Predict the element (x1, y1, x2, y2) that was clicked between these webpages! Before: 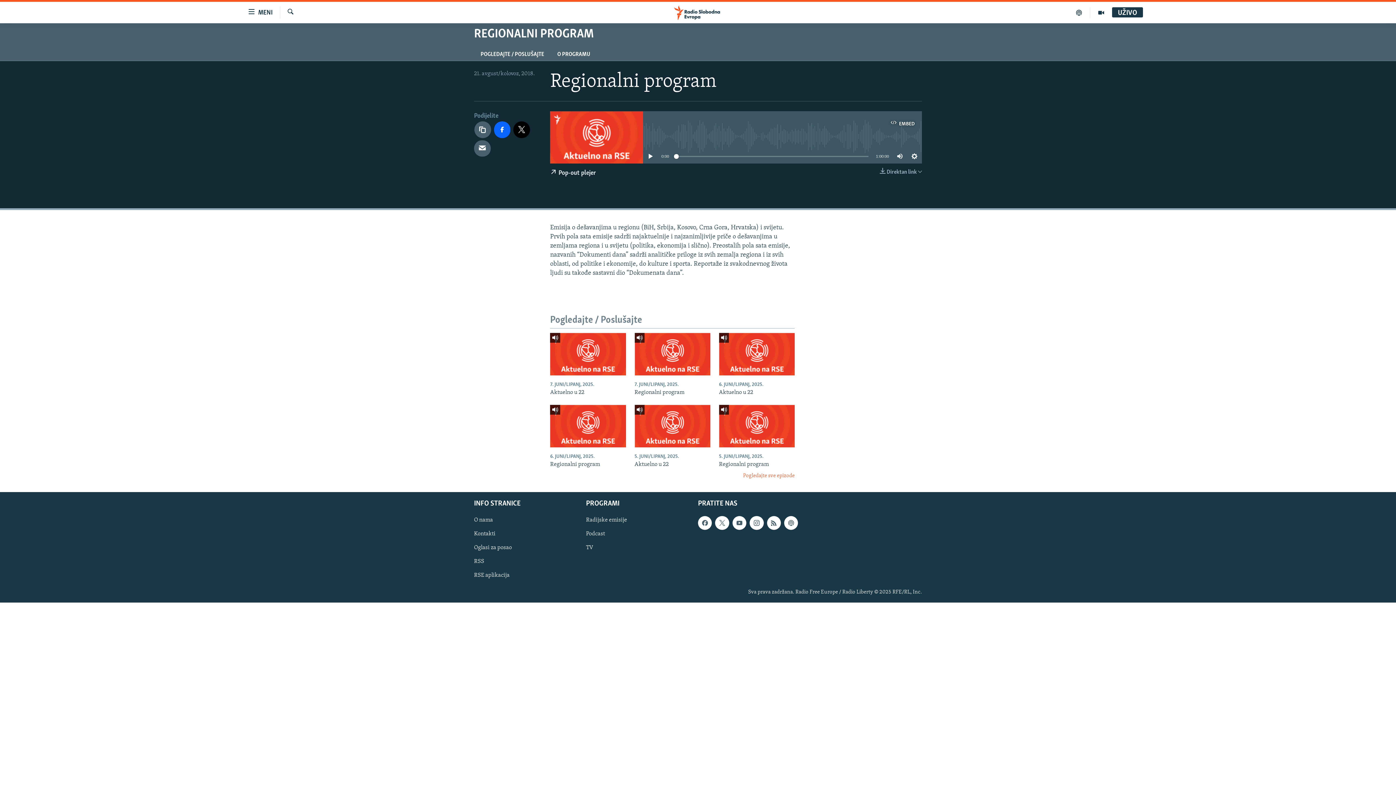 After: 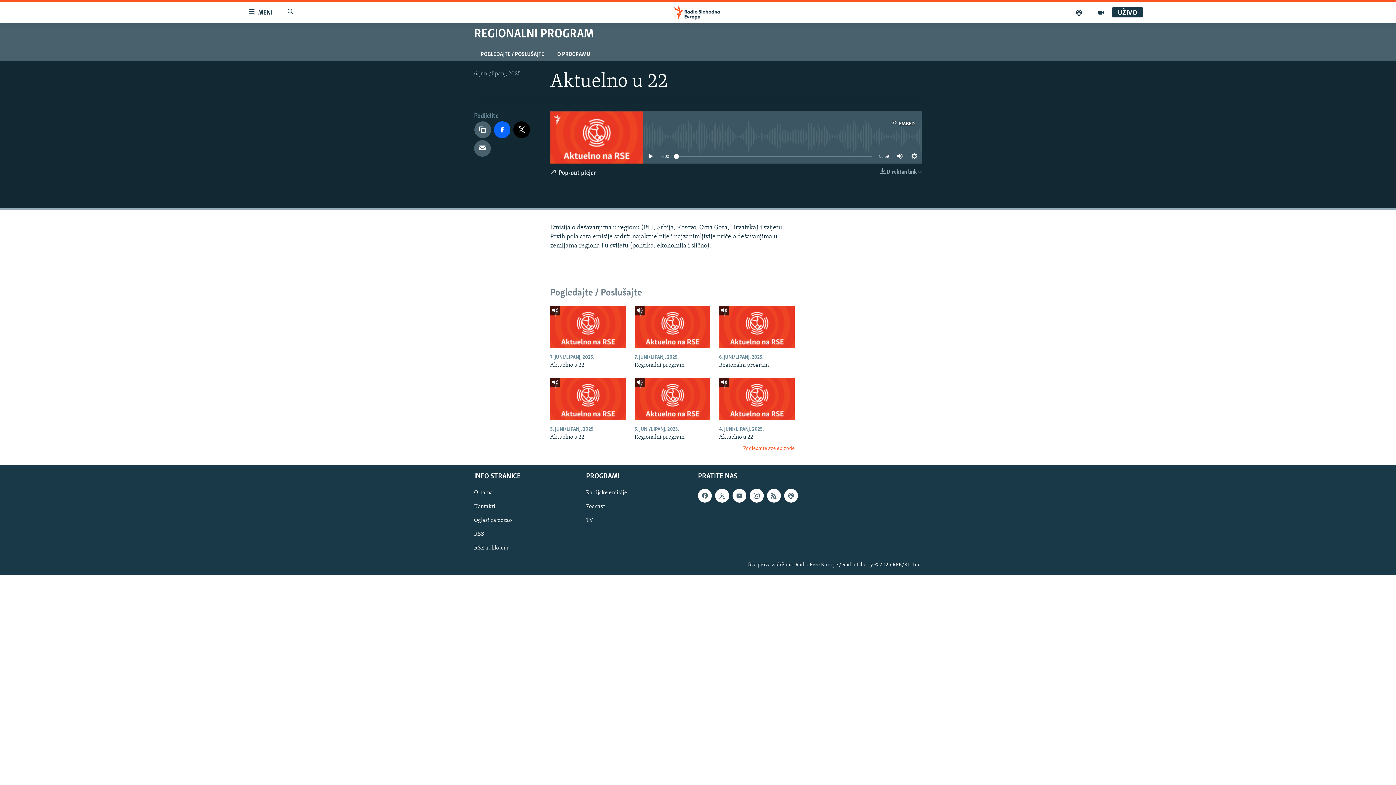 Action: bbox: (719, 332, 794, 375)